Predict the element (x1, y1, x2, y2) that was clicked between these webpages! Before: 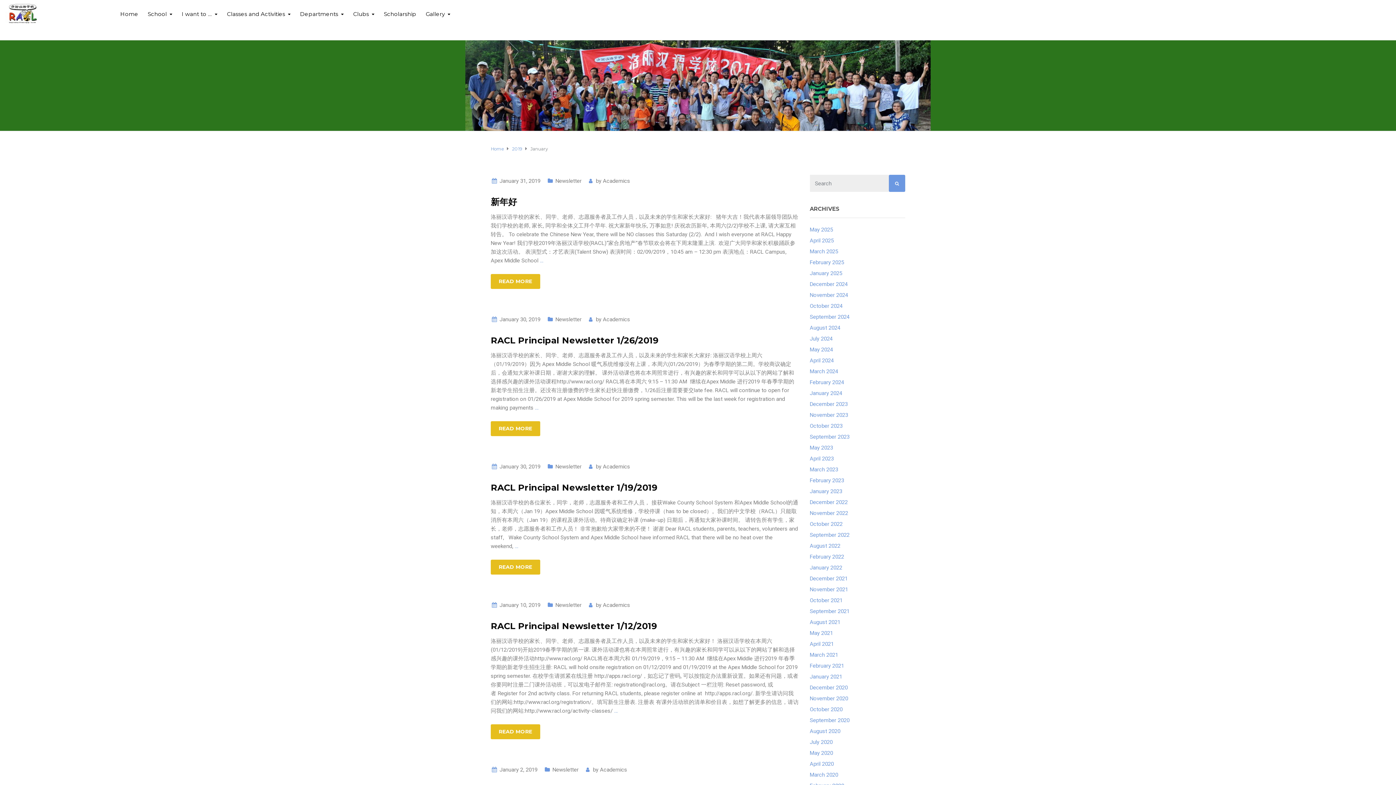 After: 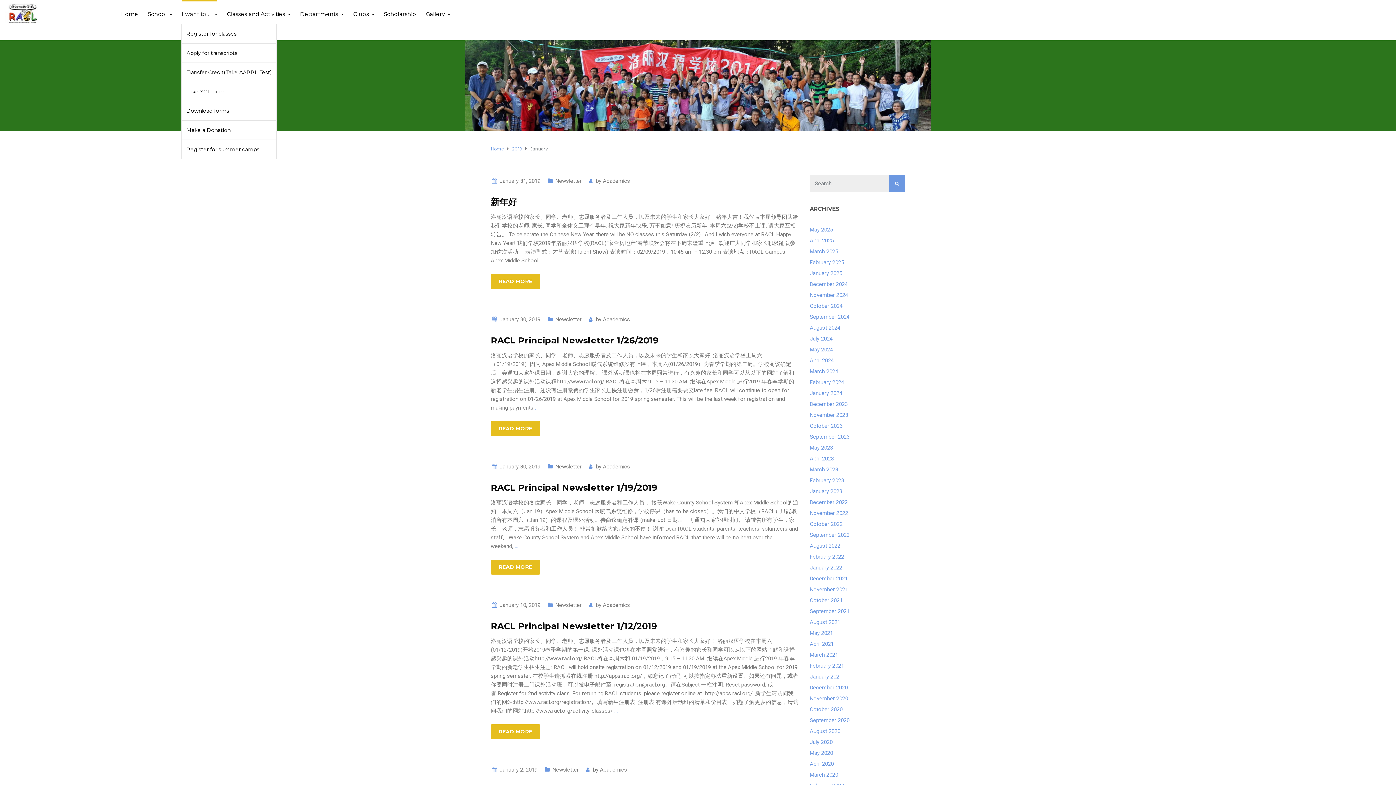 Action: label: I want to … bbox: (181, 0, 217, 18)